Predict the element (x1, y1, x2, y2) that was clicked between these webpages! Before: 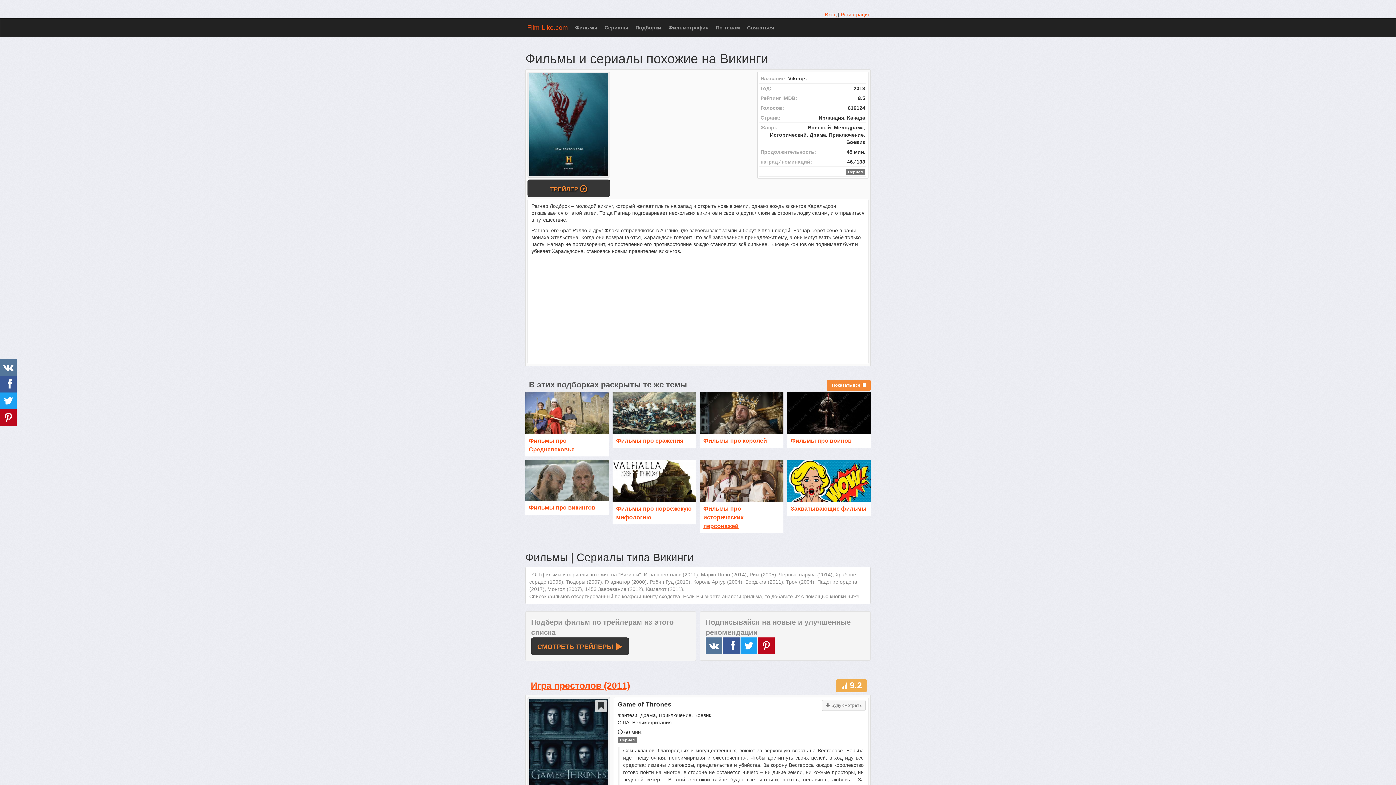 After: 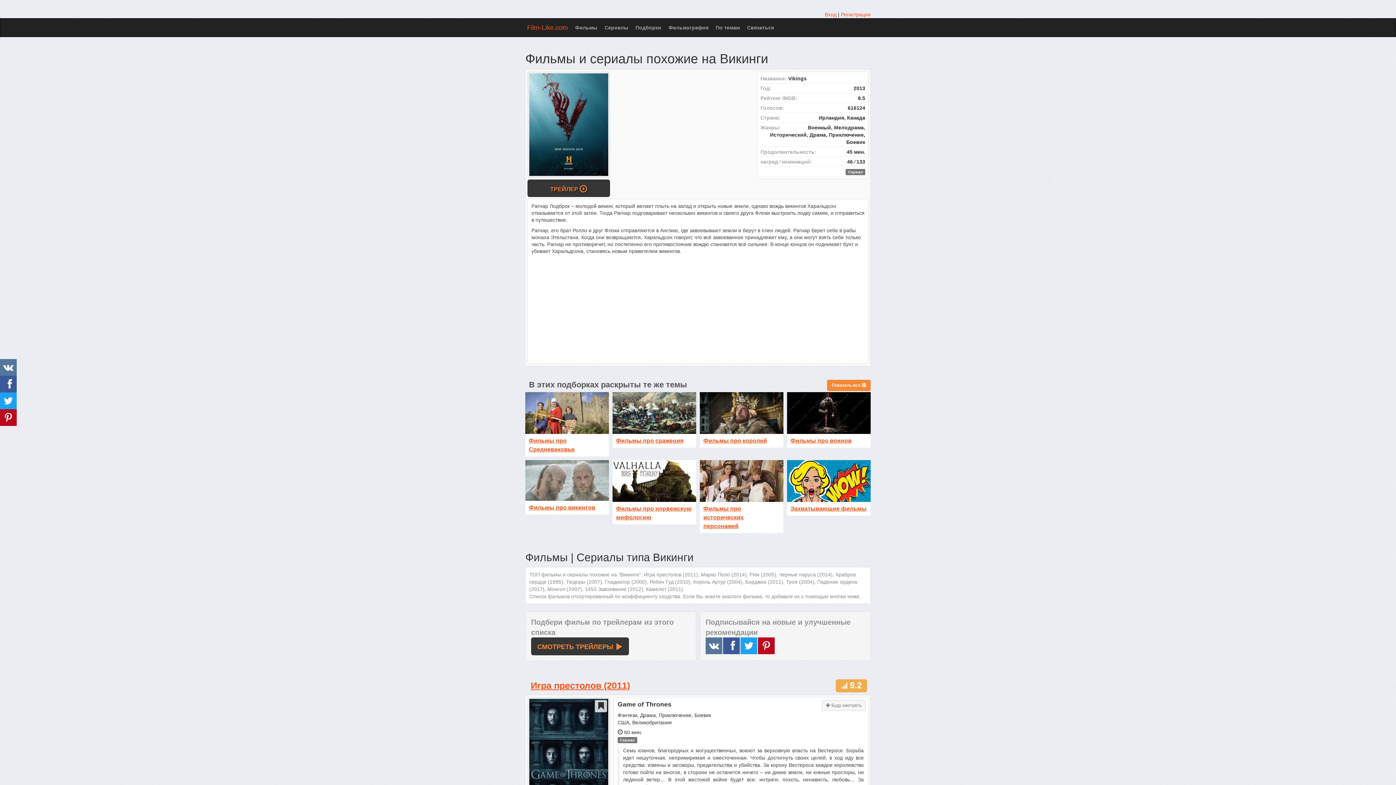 Action: bbox: (525, 460, 609, 501)